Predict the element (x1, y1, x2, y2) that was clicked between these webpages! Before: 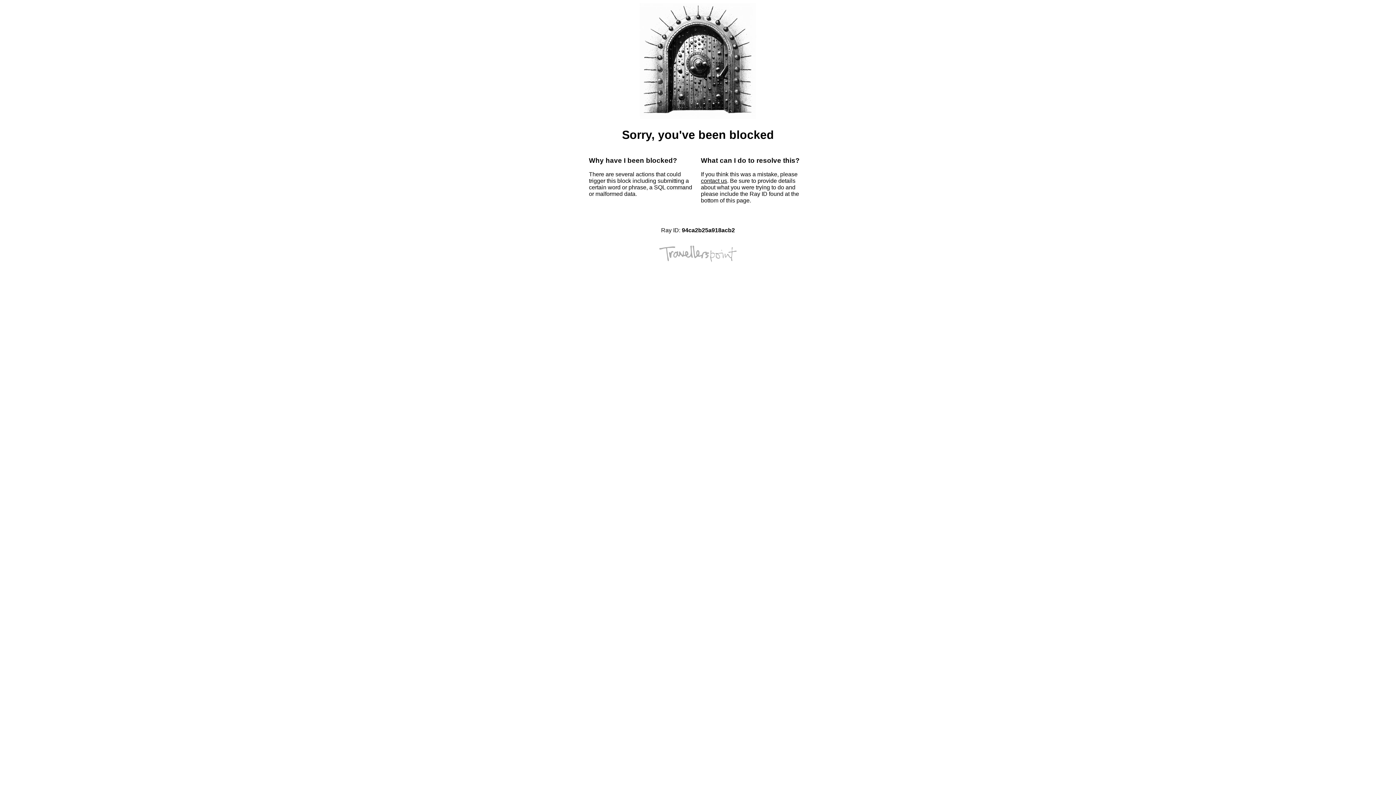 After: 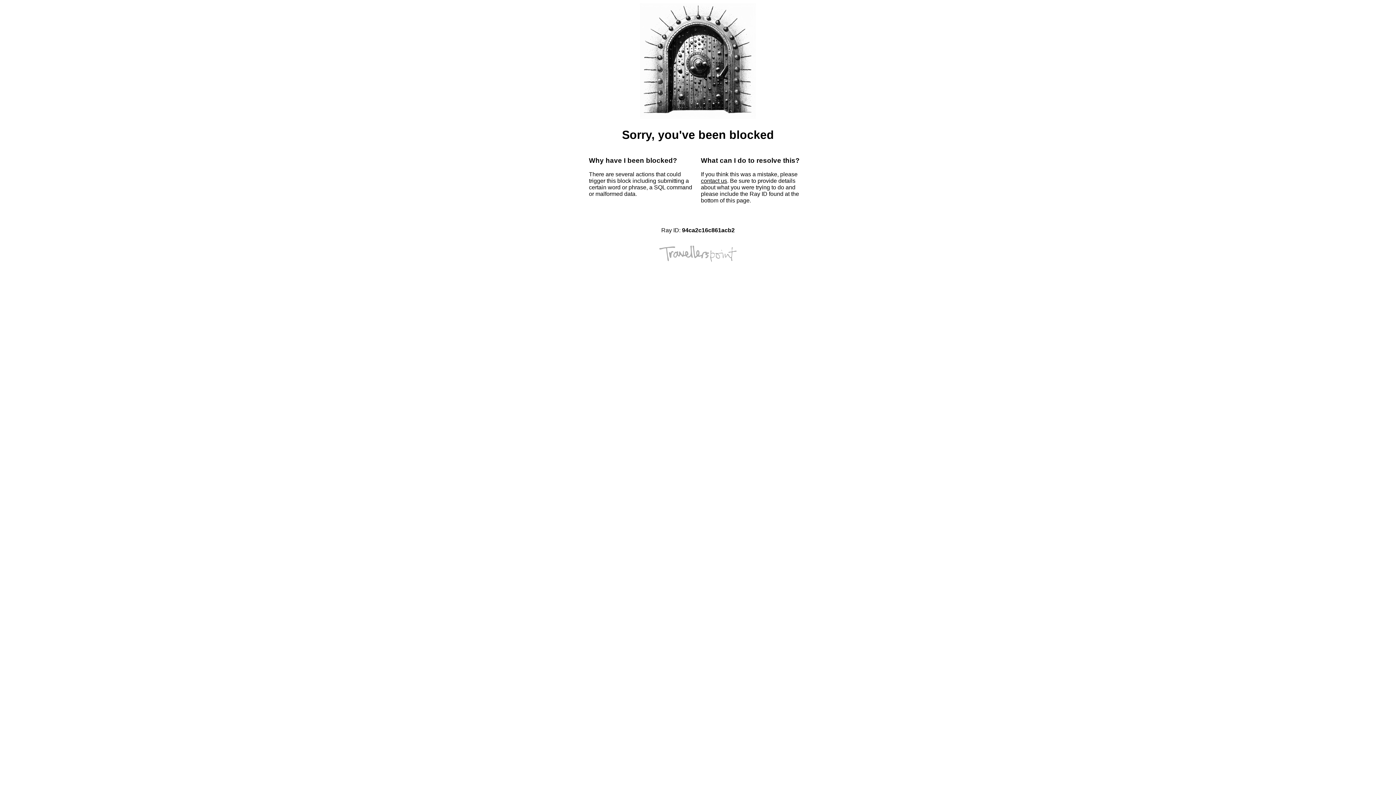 Action: label: contact us bbox: (701, 177, 727, 184)